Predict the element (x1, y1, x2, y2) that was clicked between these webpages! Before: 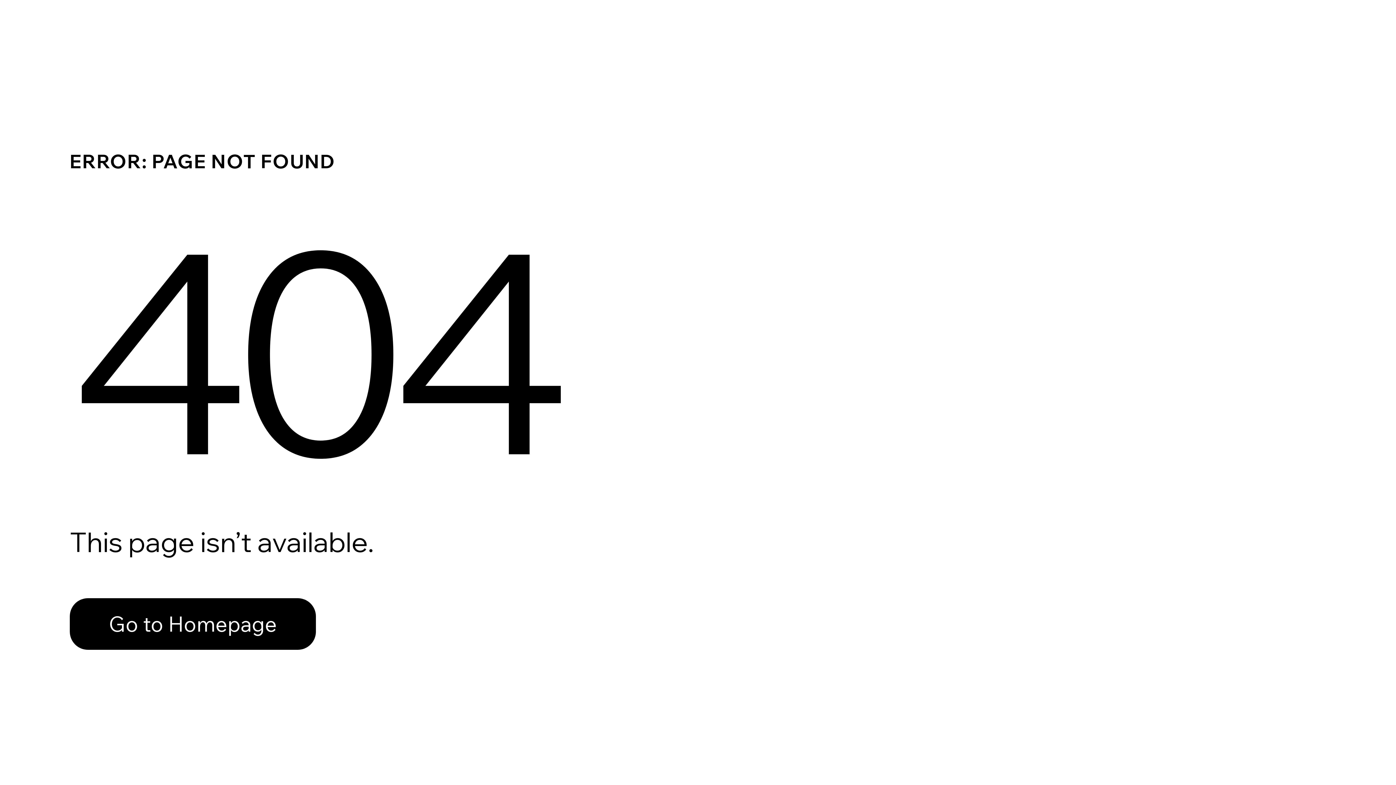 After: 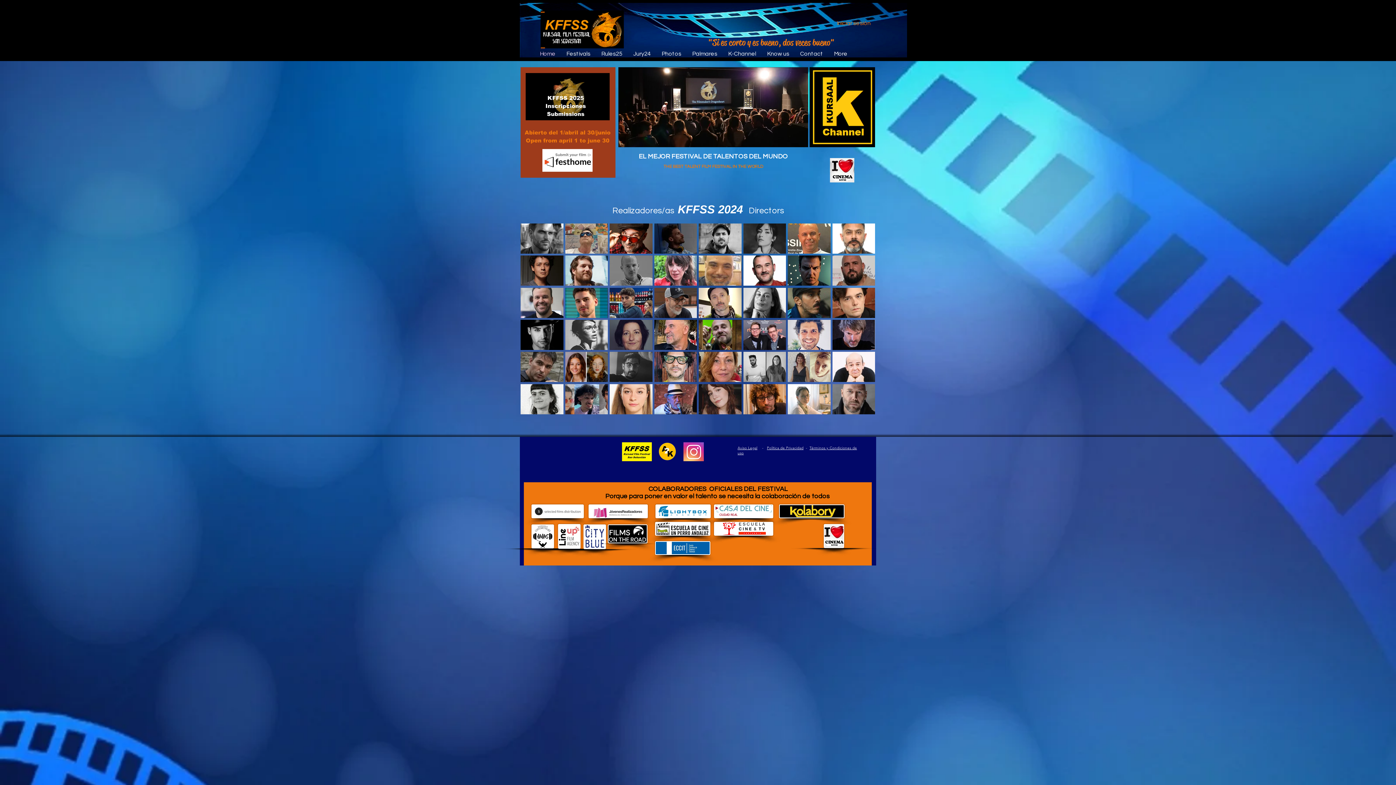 Action: bbox: (69, 582, 768, 659) label: Go to Homepage